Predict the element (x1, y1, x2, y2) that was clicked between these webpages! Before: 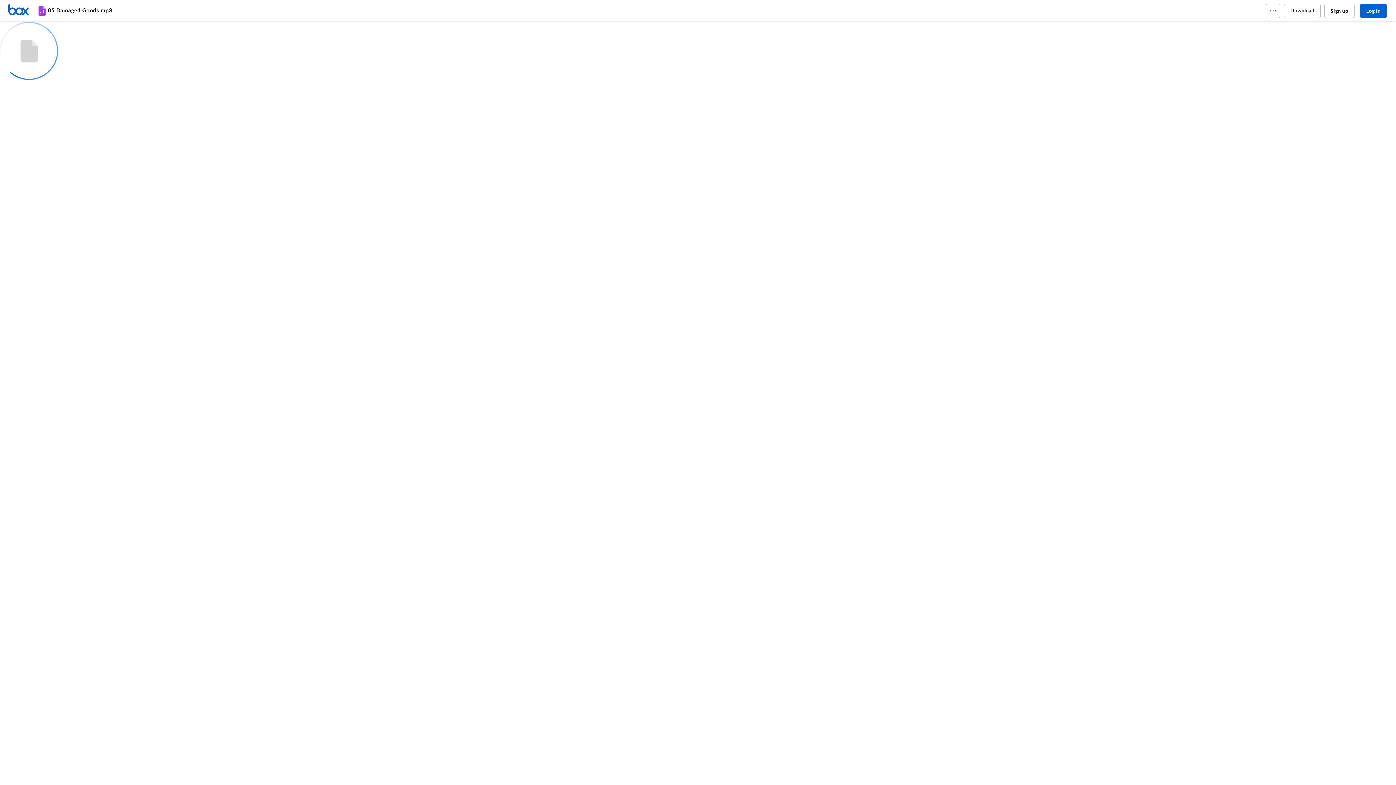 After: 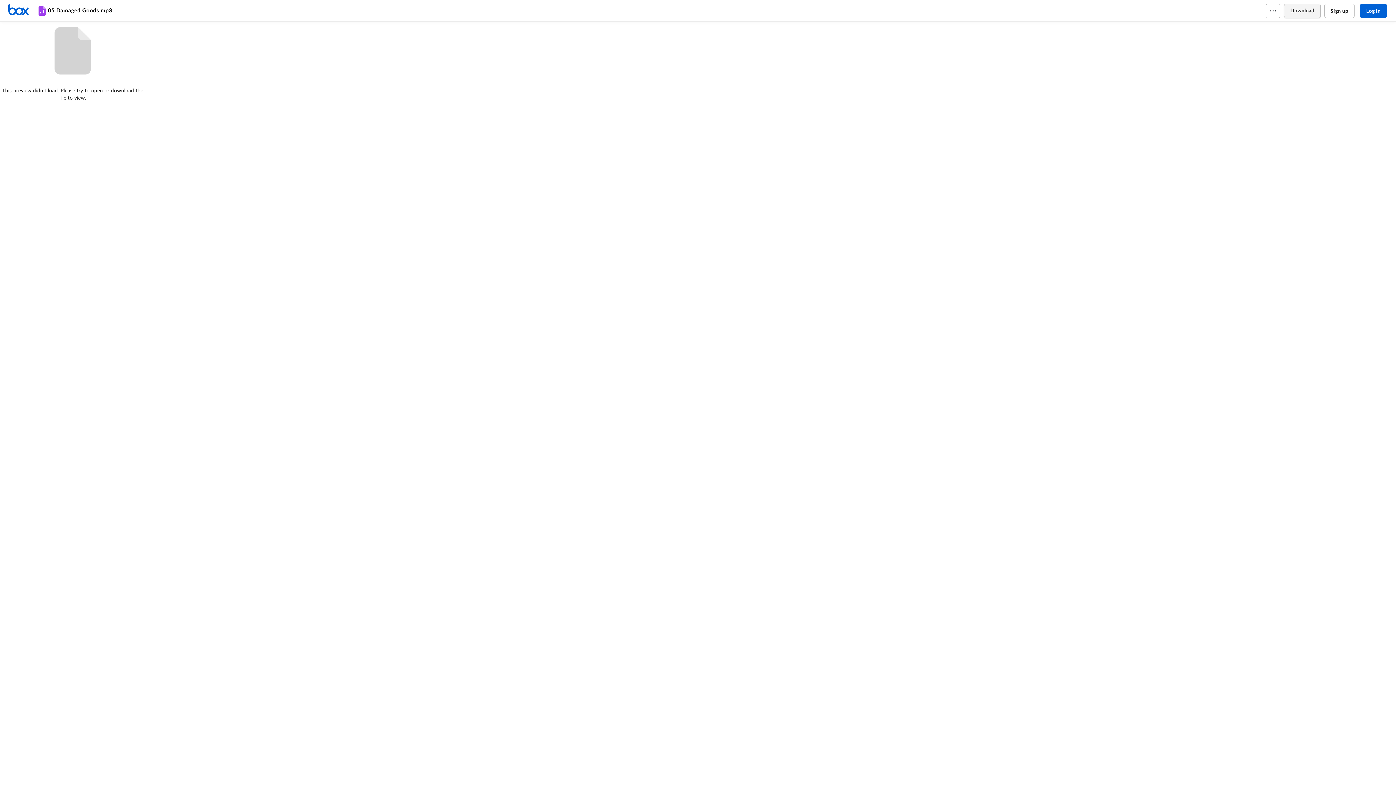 Action: label: Download bbox: (1284, 3, 1320, 18)